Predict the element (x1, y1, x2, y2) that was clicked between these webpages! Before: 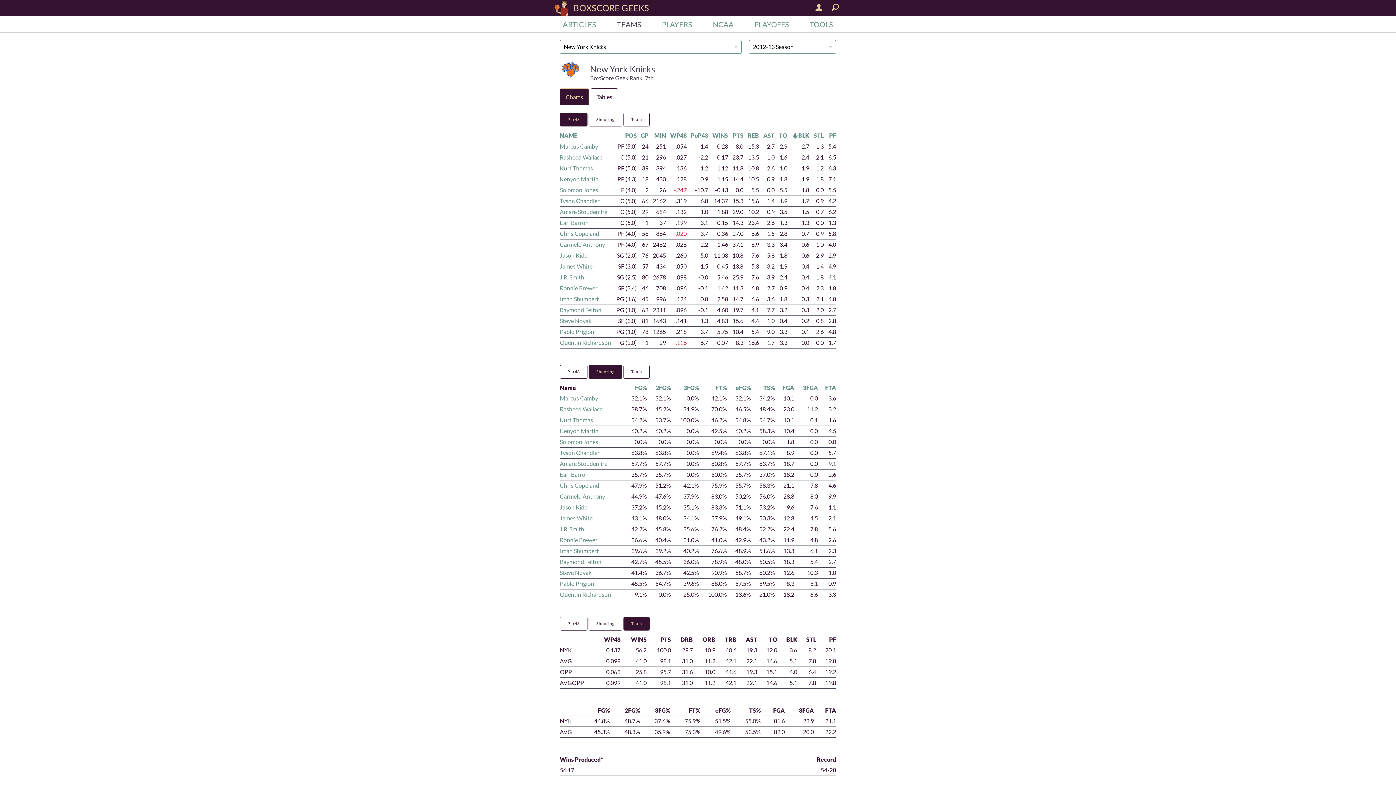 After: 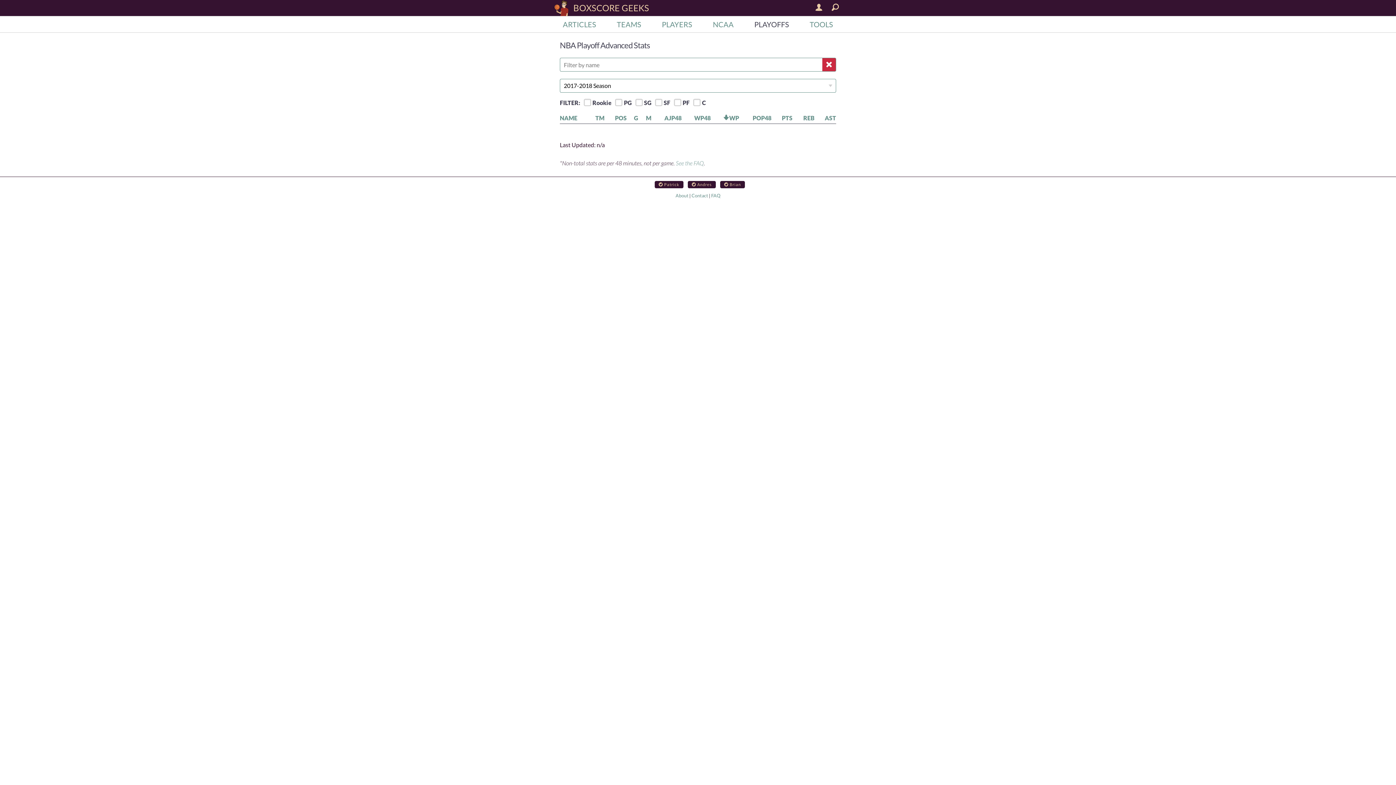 Action: bbox: (747, 16, 795, 32) label: PLAYOFFS